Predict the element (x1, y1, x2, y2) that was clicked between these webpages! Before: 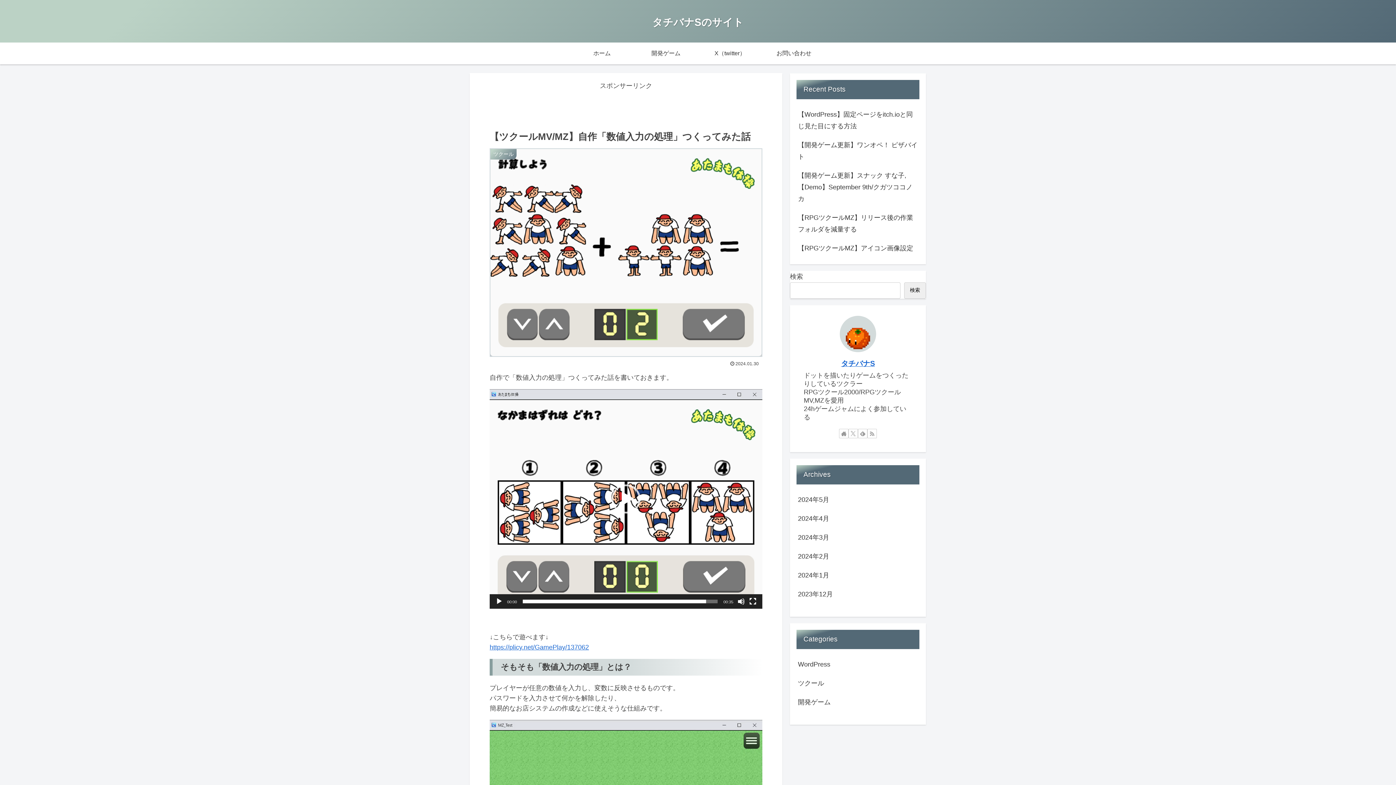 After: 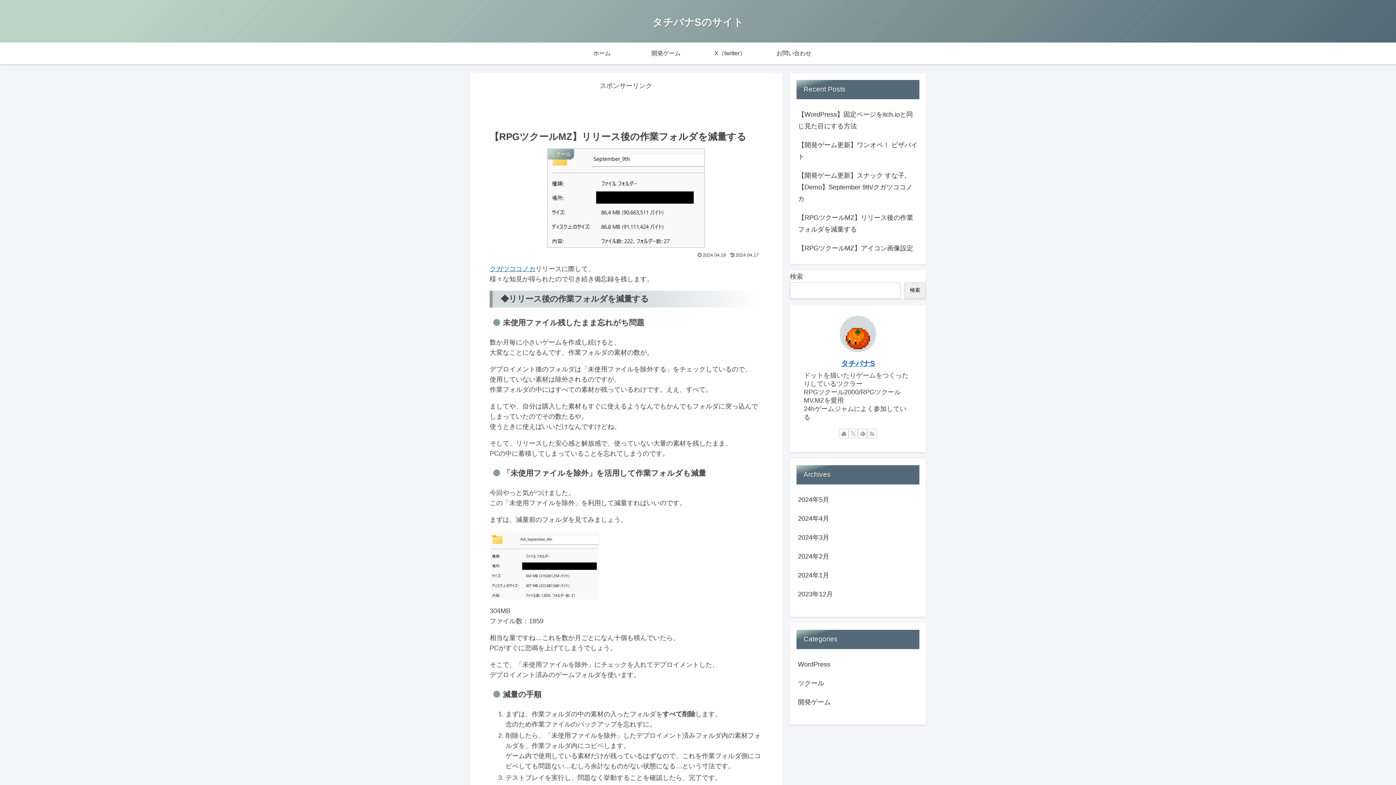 Action: label: 【RPGツクールMZ】リリース後の作業フォルダを減量する bbox: (796, 208, 919, 238)